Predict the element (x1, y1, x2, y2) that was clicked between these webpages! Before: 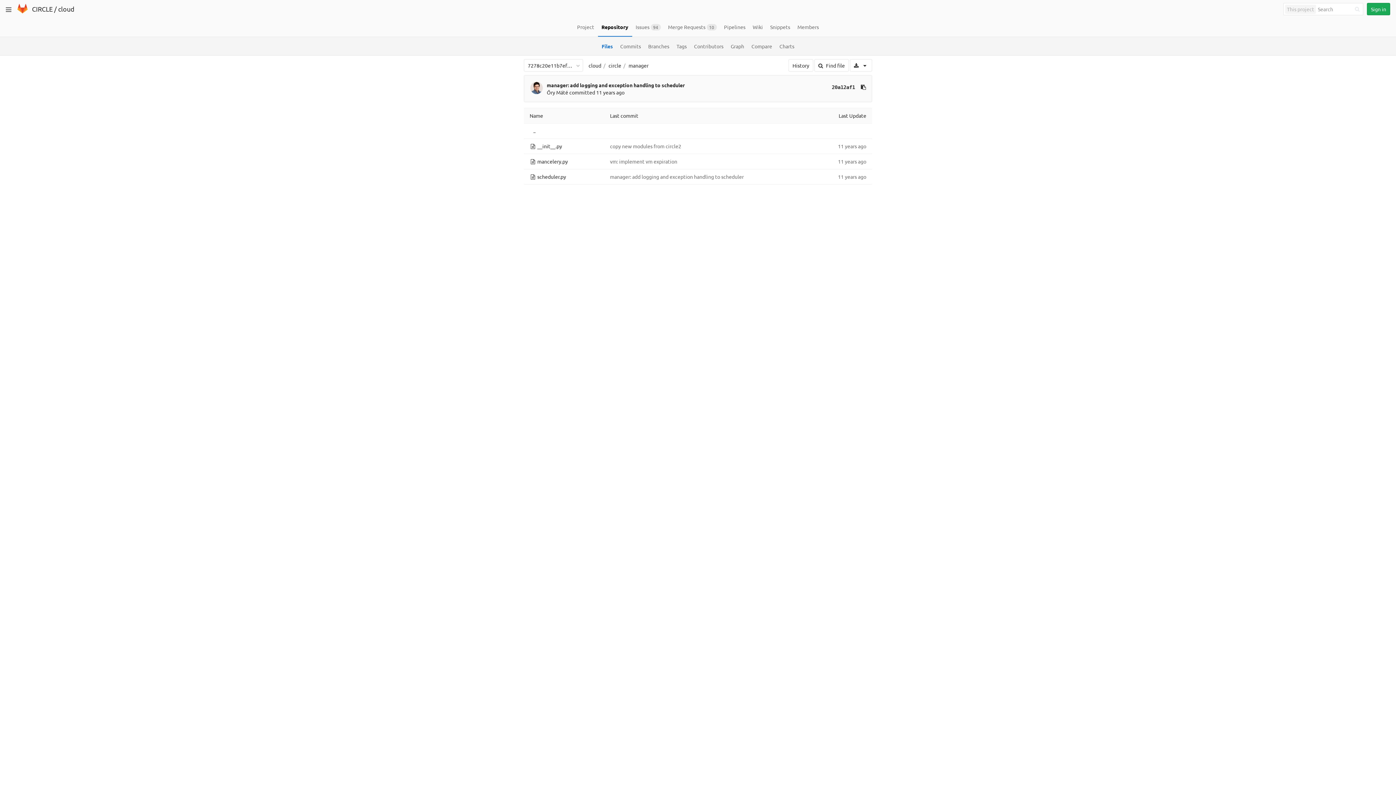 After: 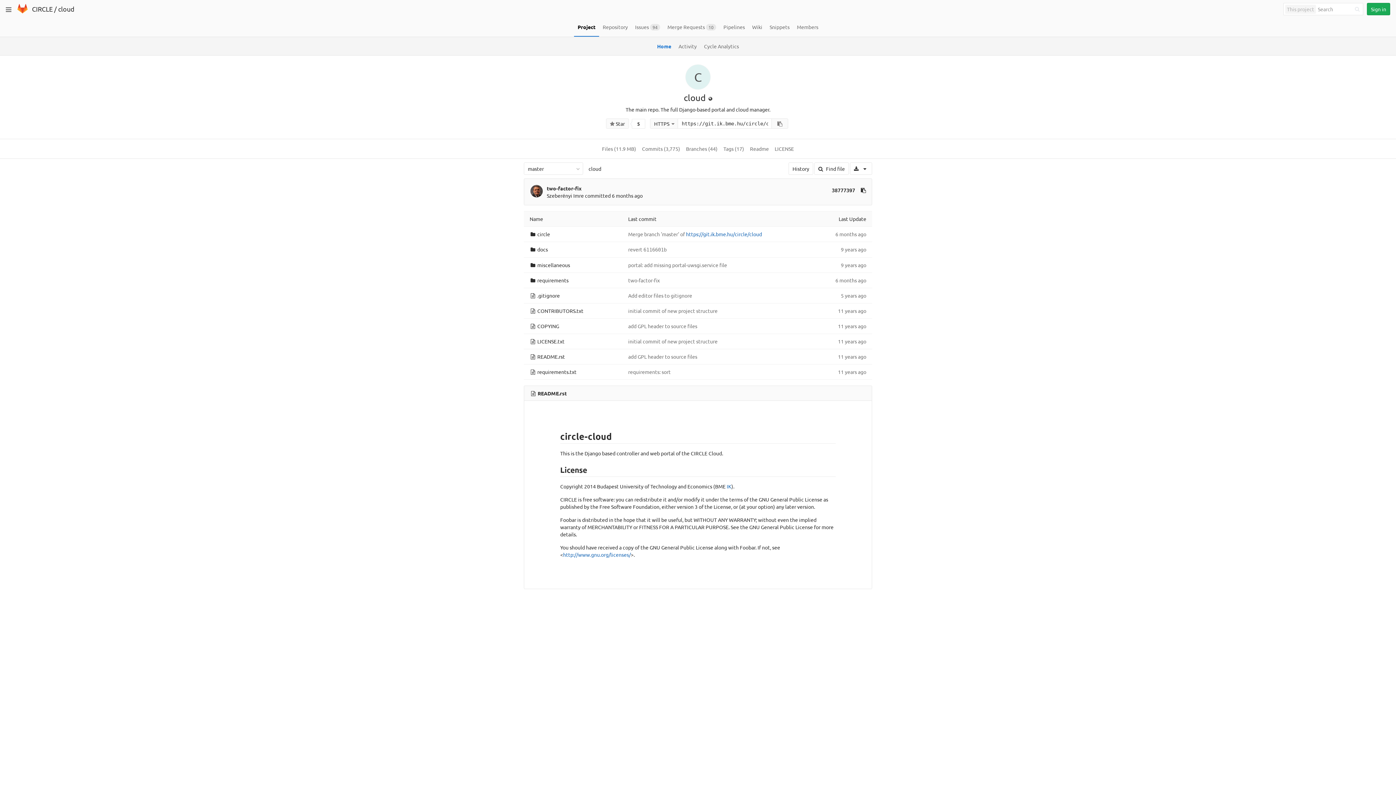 Action: label: Project bbox: (573, 18, 598, 36)